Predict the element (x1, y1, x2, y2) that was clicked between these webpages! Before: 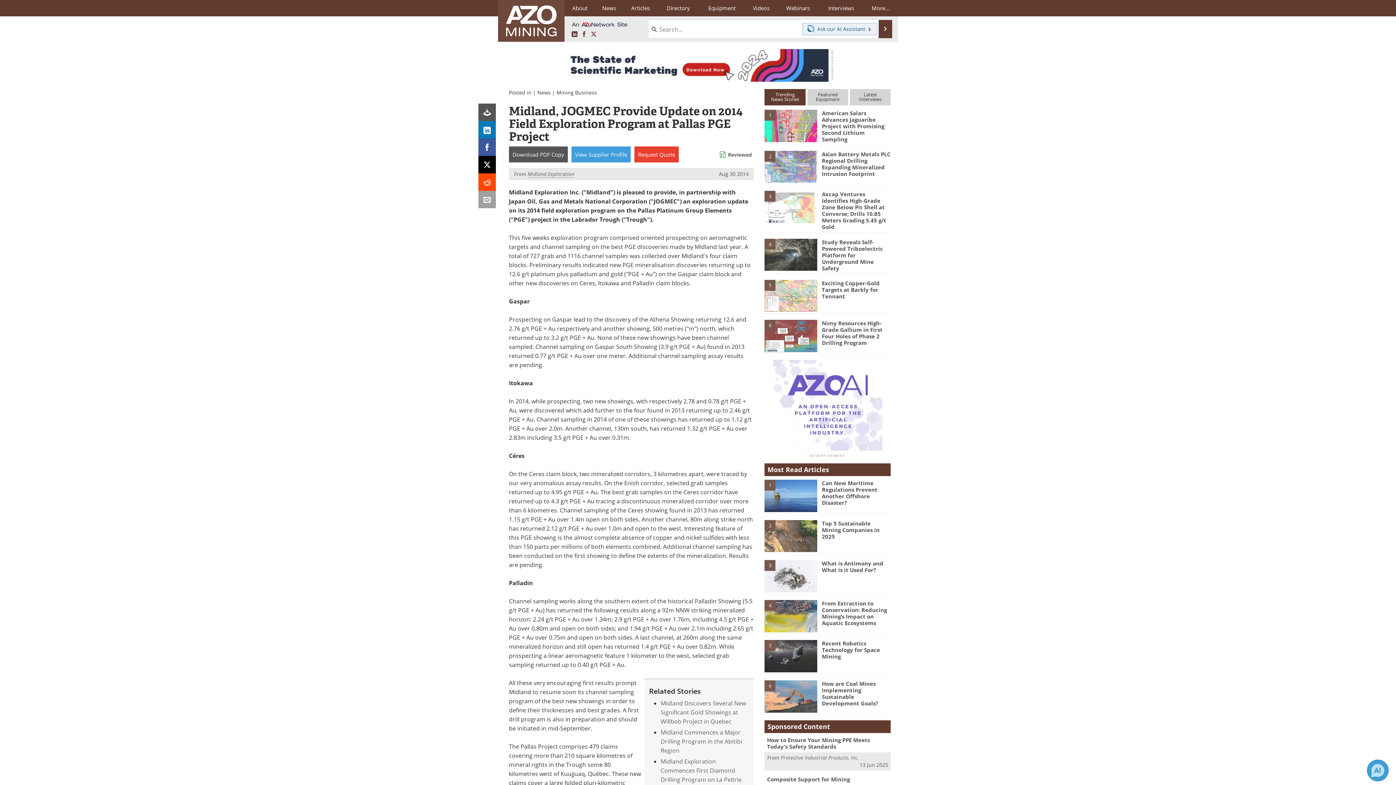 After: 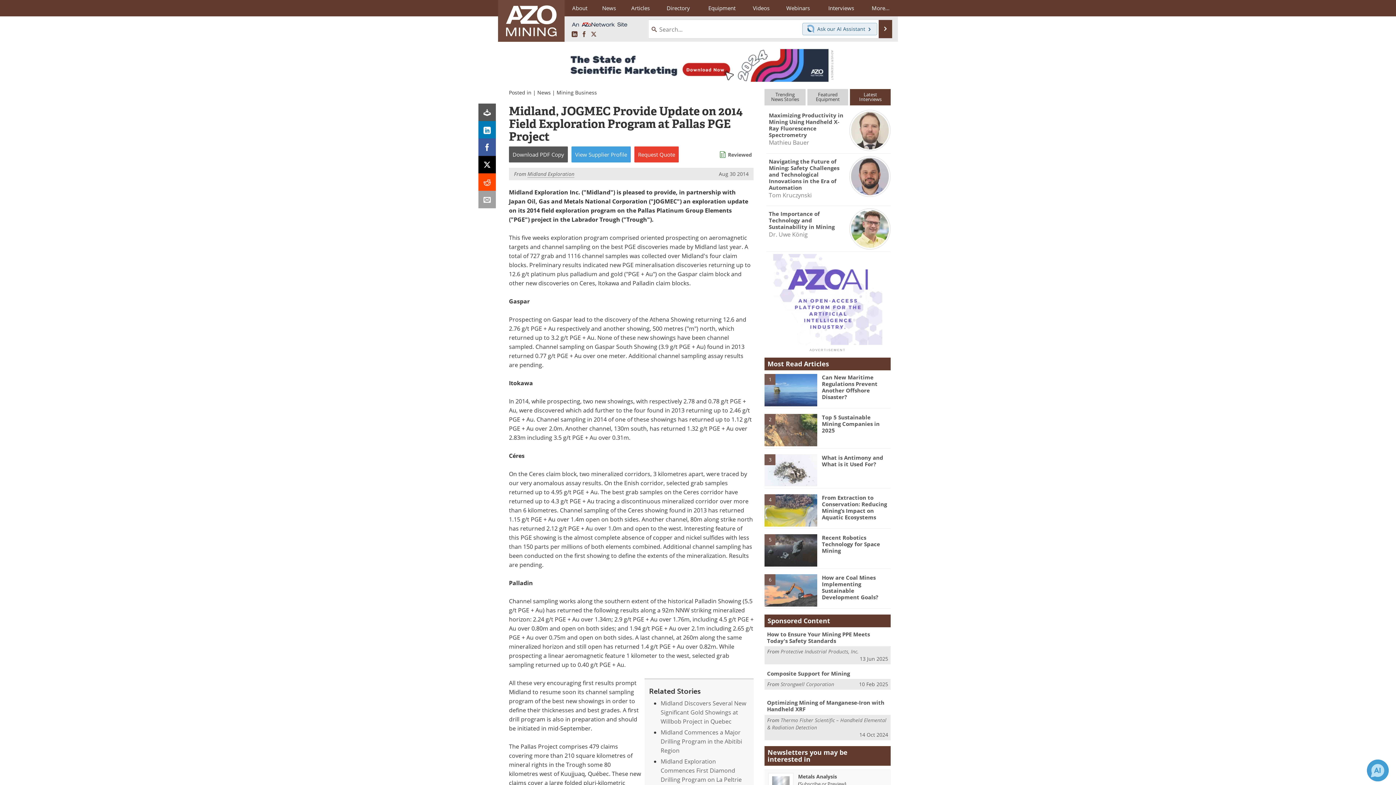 Action: bbox: (850, 89, 890, 105) label: Latest
Interviews